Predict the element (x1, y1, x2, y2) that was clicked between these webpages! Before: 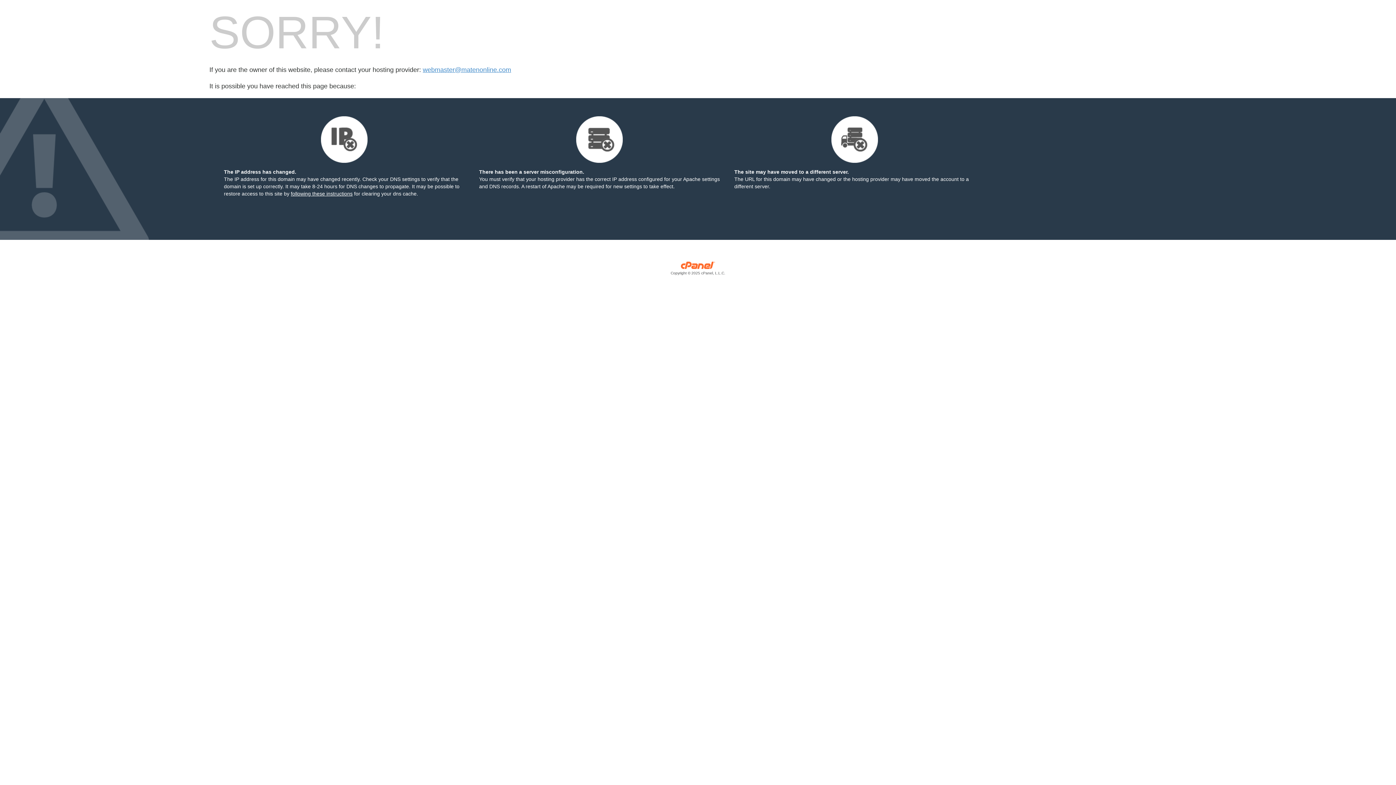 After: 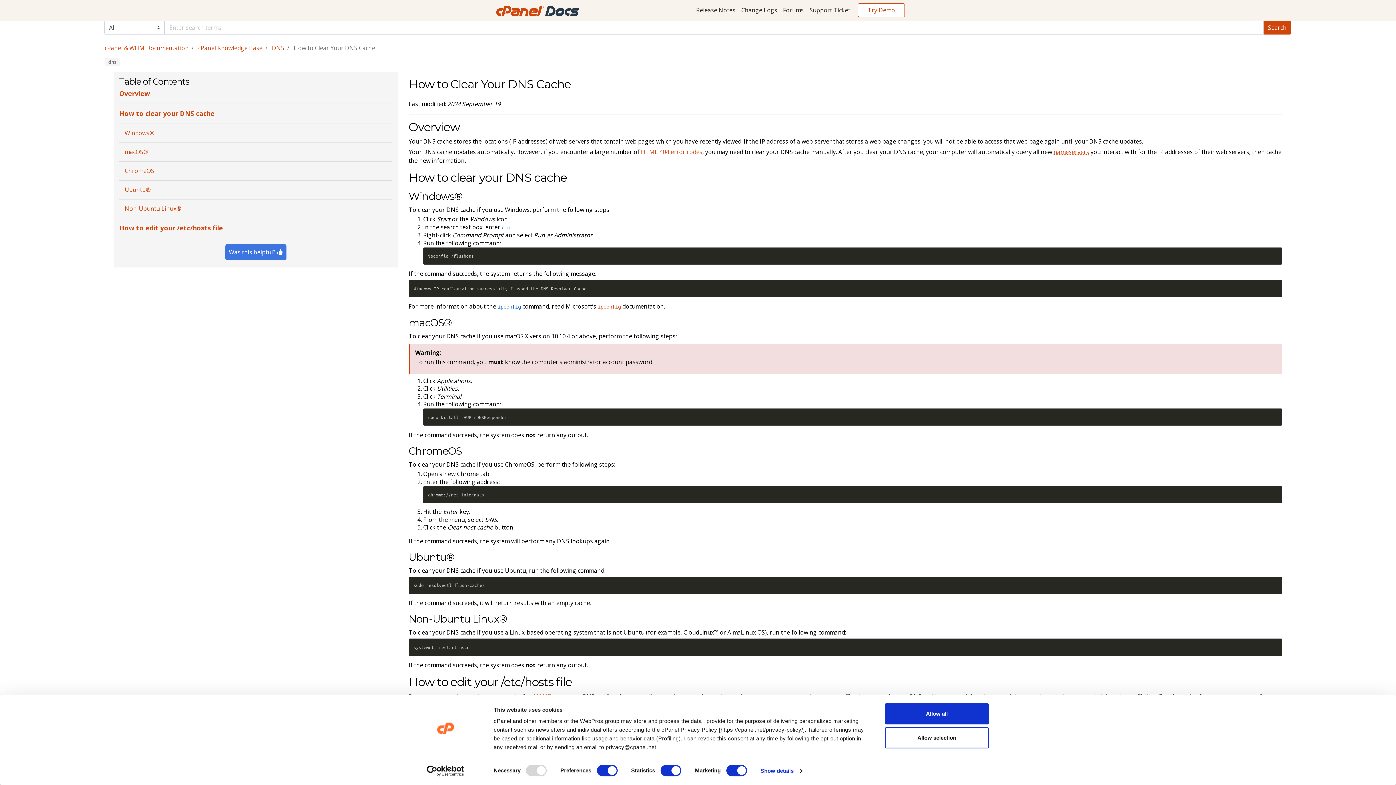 Action: bbox: (290, 190, 352, 196) label: following these instructions